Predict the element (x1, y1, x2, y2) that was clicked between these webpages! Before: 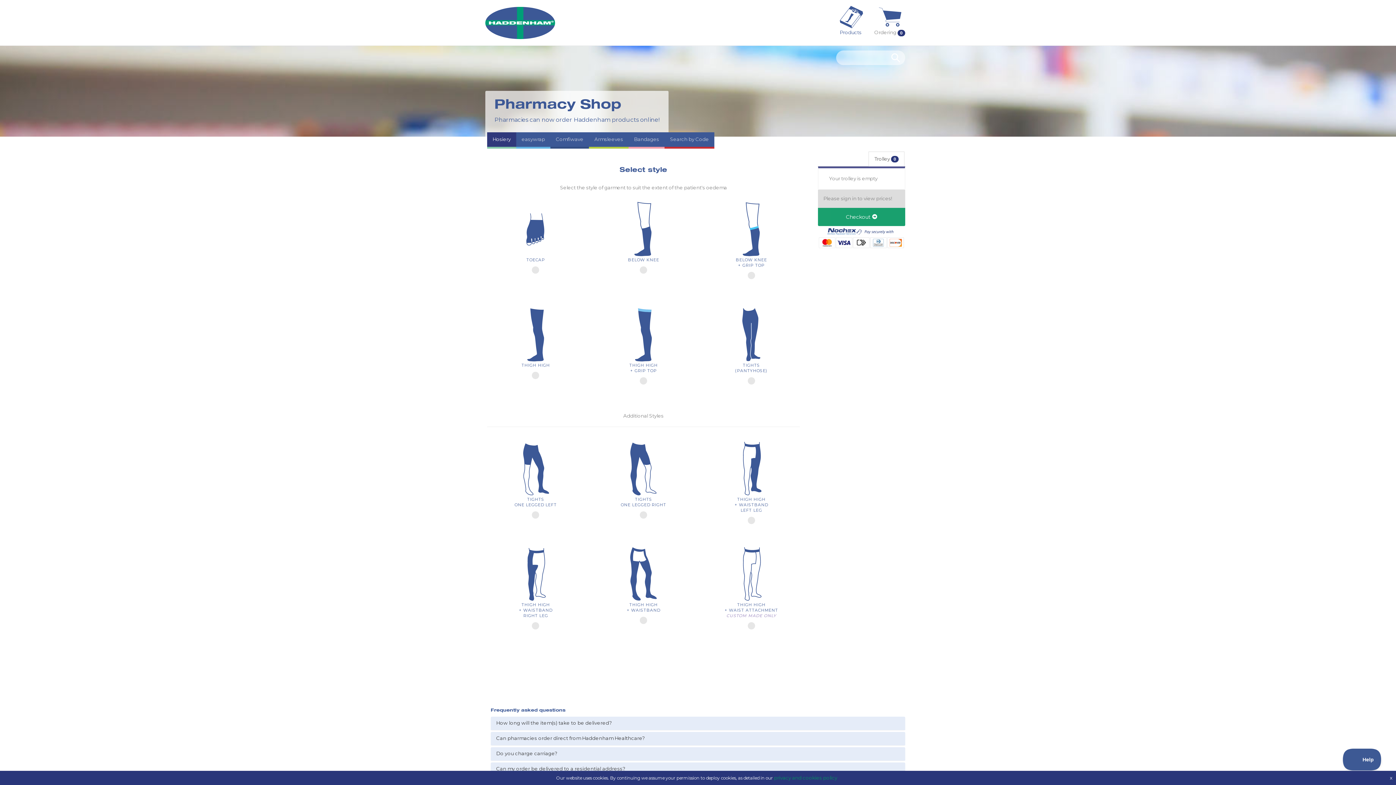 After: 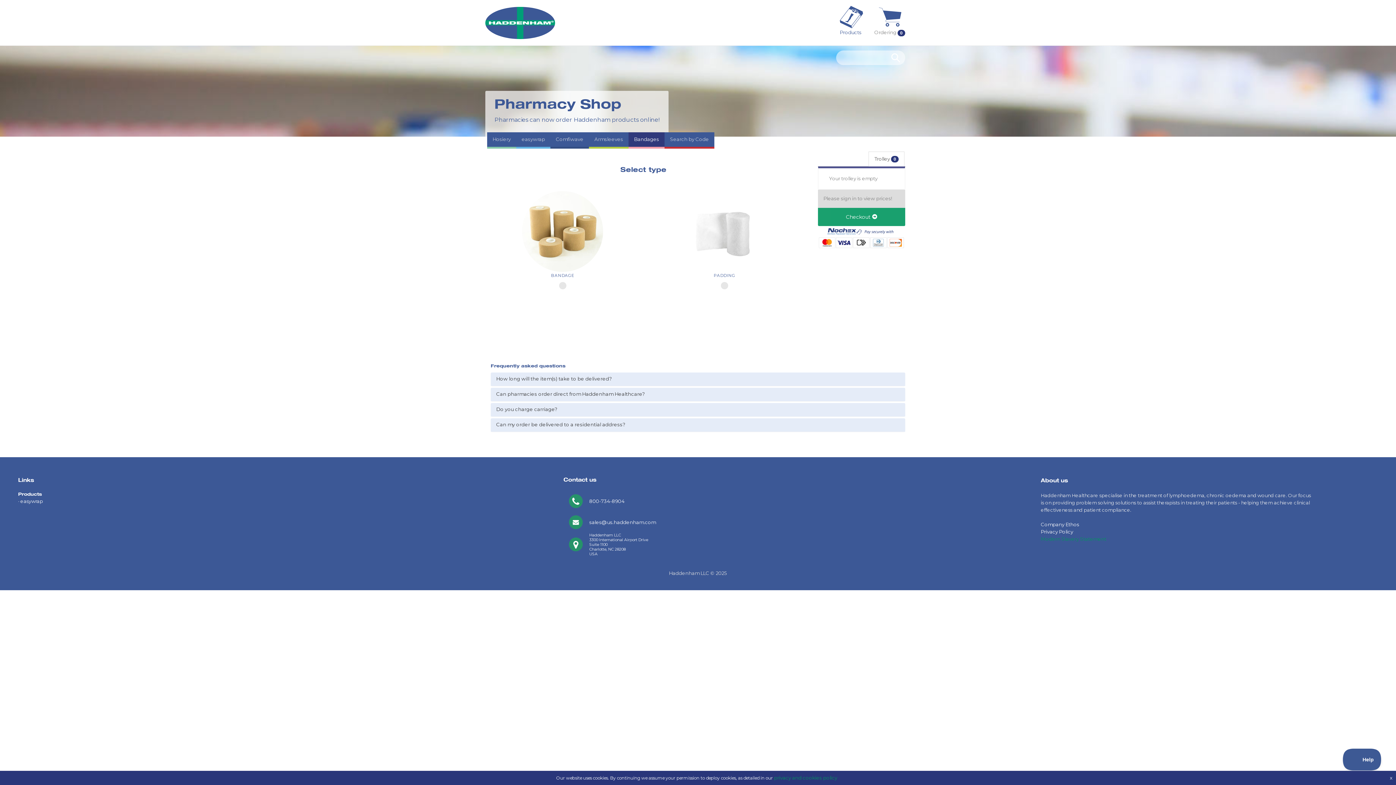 Action: label: Bandages bbox: (628, 132, 664, 146)